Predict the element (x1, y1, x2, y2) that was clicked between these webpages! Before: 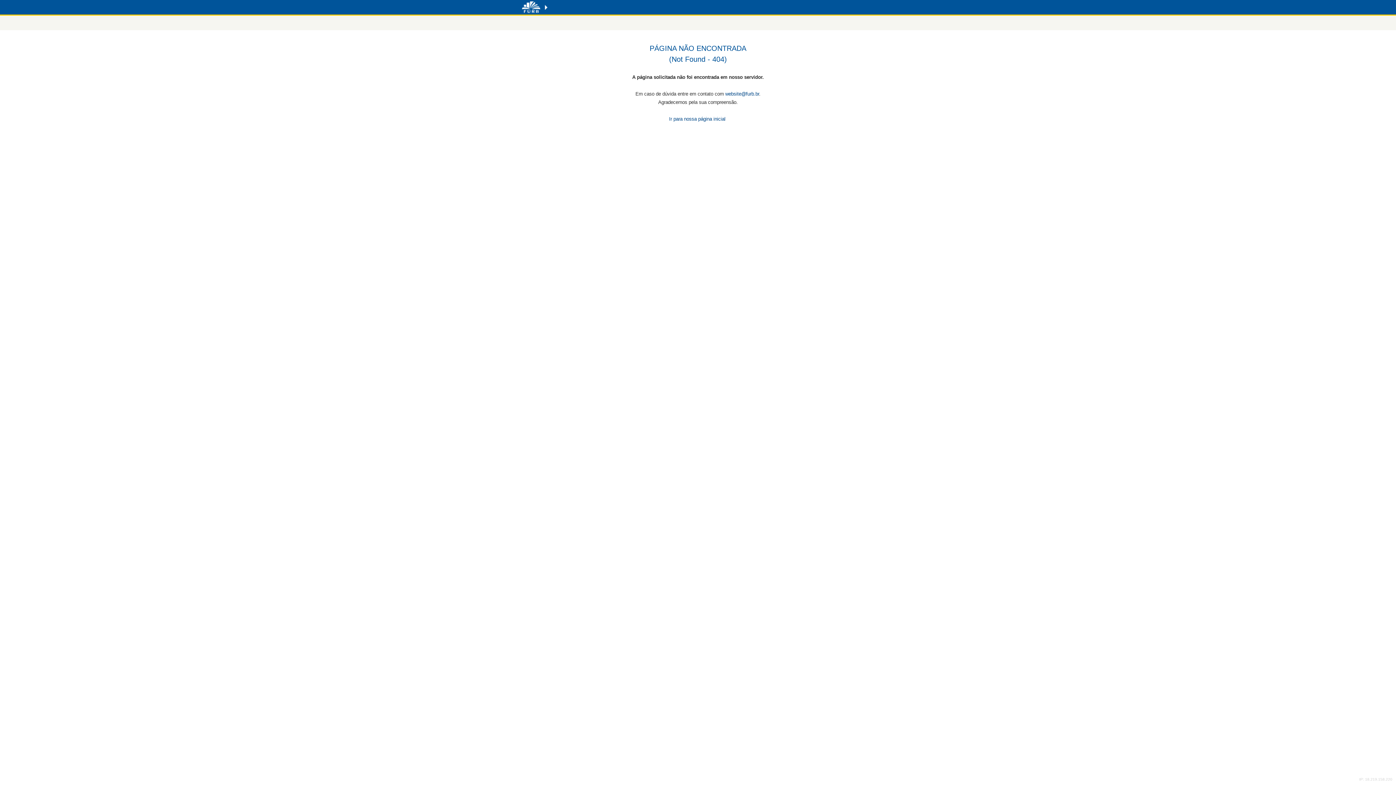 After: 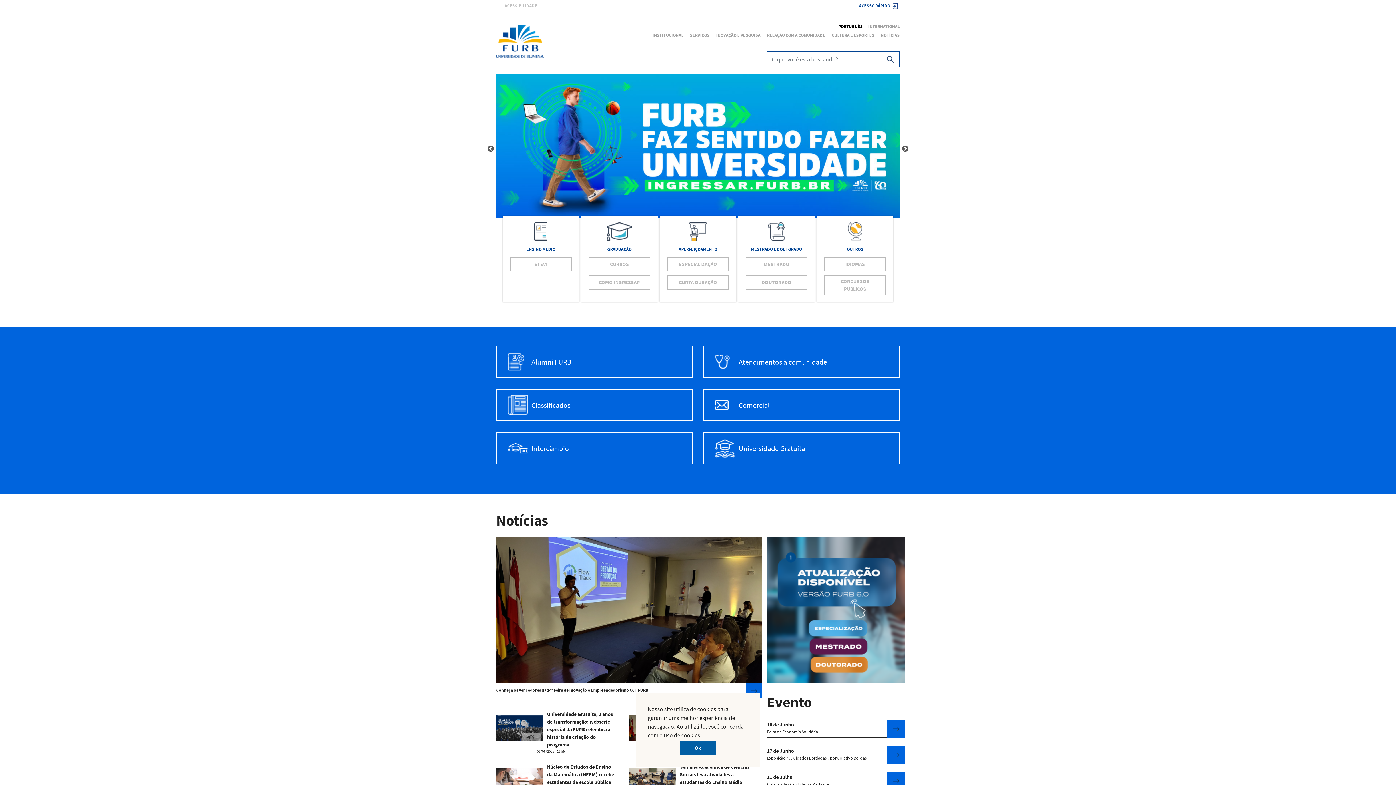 Action: label: Ir para nossa página inicial bbox: (669, 116, 725, 121)